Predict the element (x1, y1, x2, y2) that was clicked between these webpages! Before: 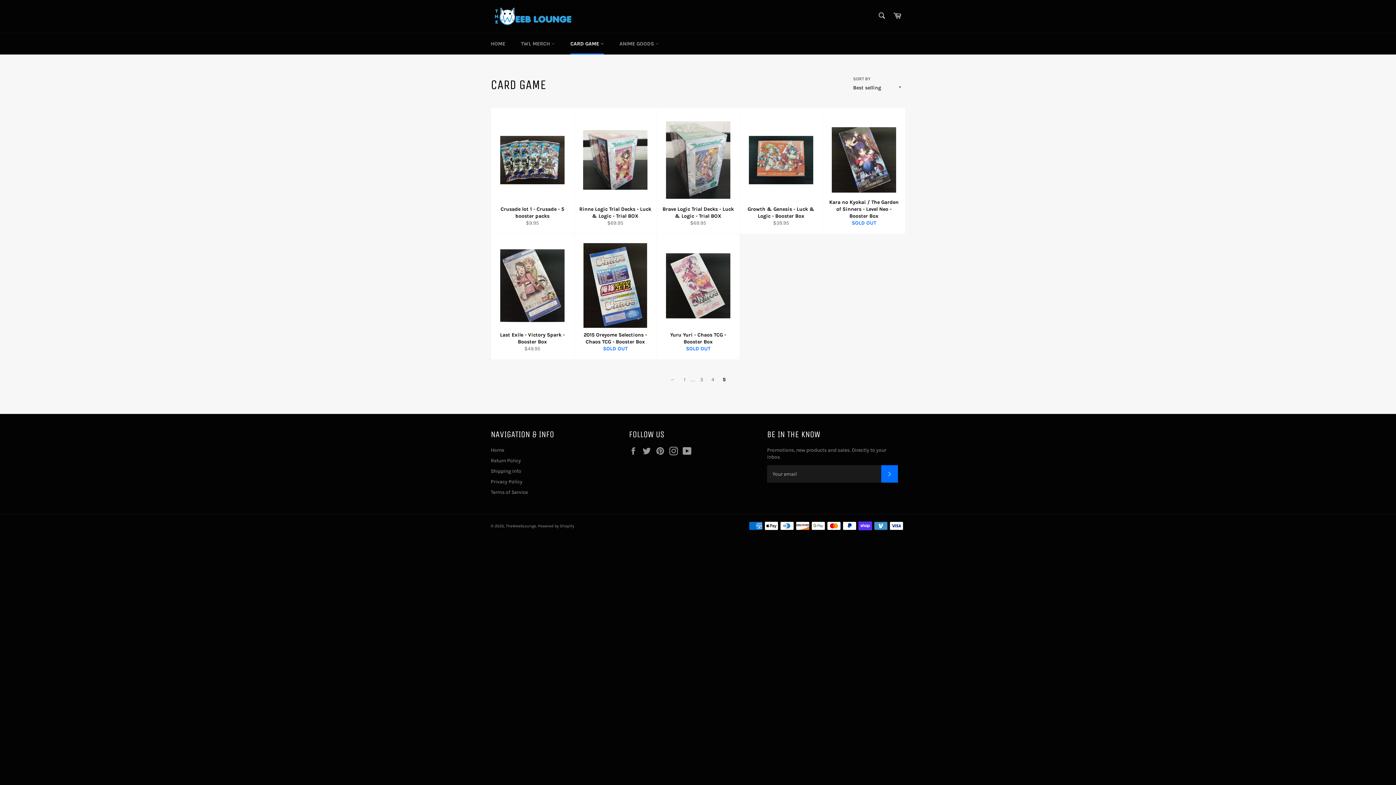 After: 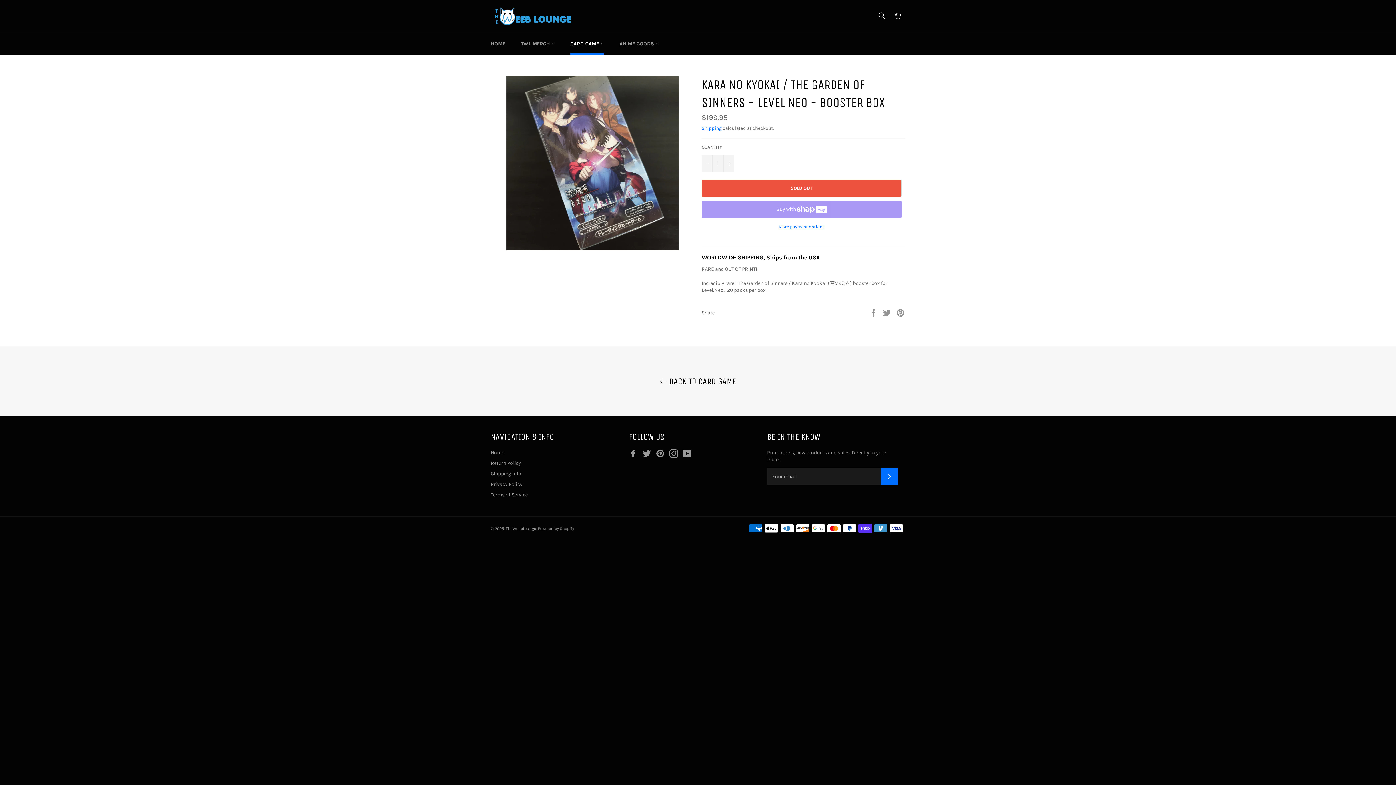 Action: label: Kara no Kyokai / The Garden of Sinners - Level Neo - Booster Box
SOLD OUT bbox: (822, 108, 905, 234)